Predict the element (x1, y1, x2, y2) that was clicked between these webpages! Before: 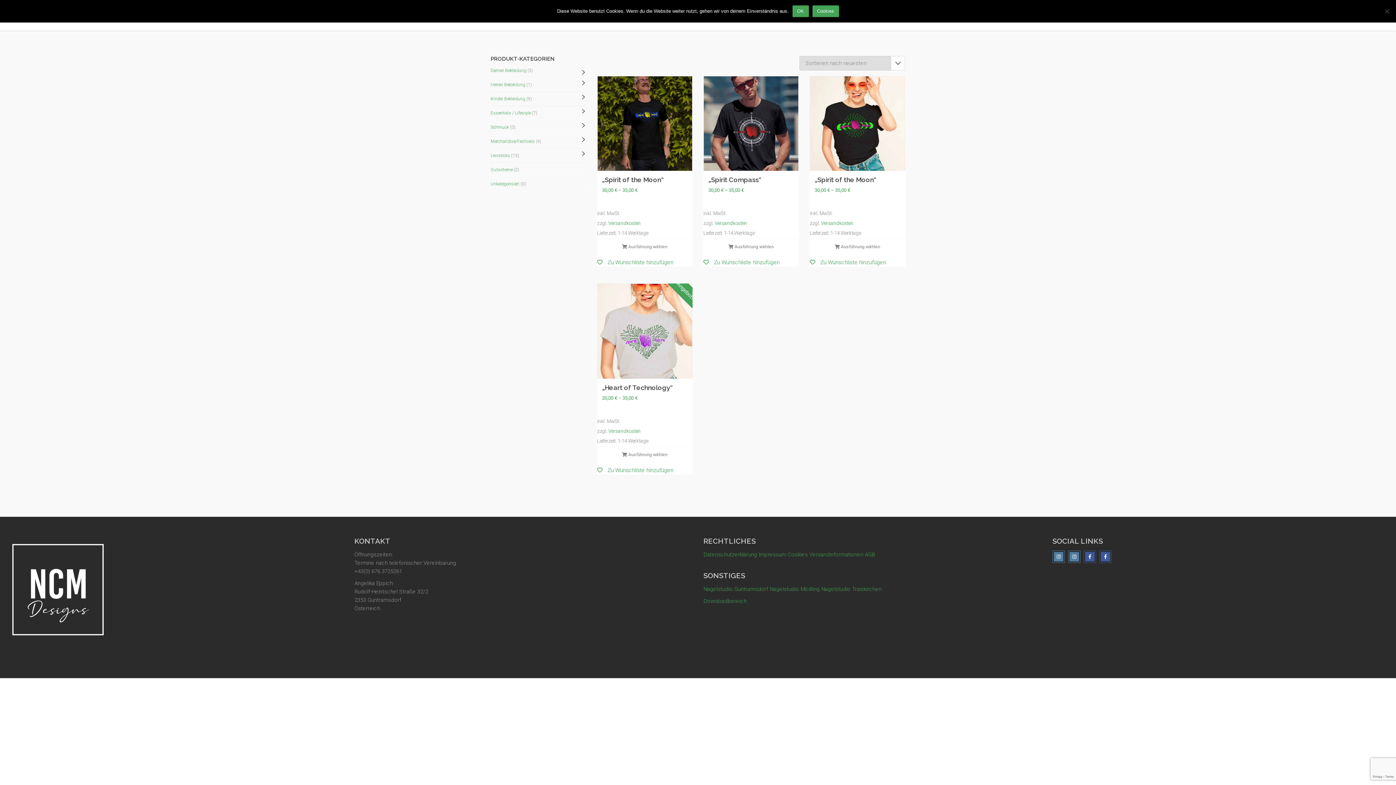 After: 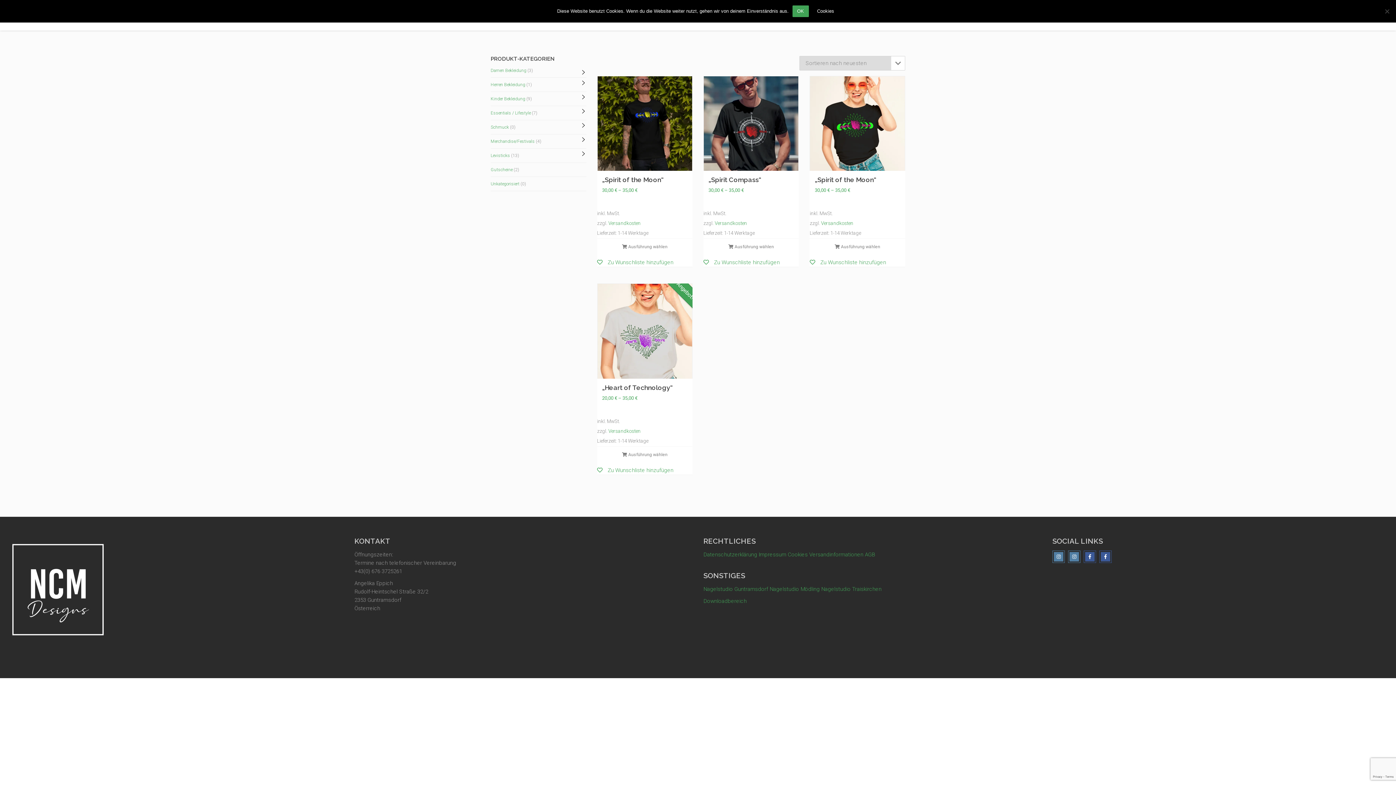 Action: label: Cookies bbox: (812, 5, 839, 17)